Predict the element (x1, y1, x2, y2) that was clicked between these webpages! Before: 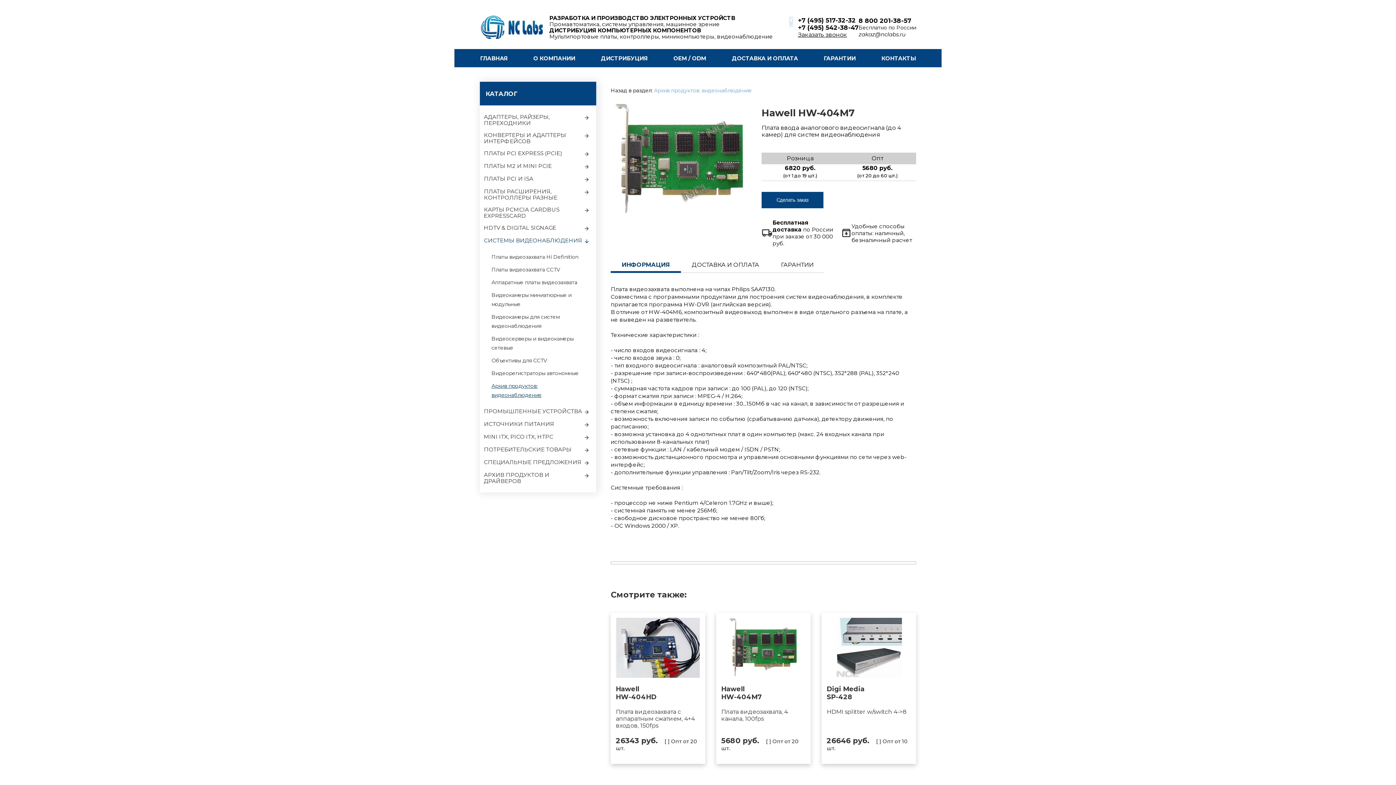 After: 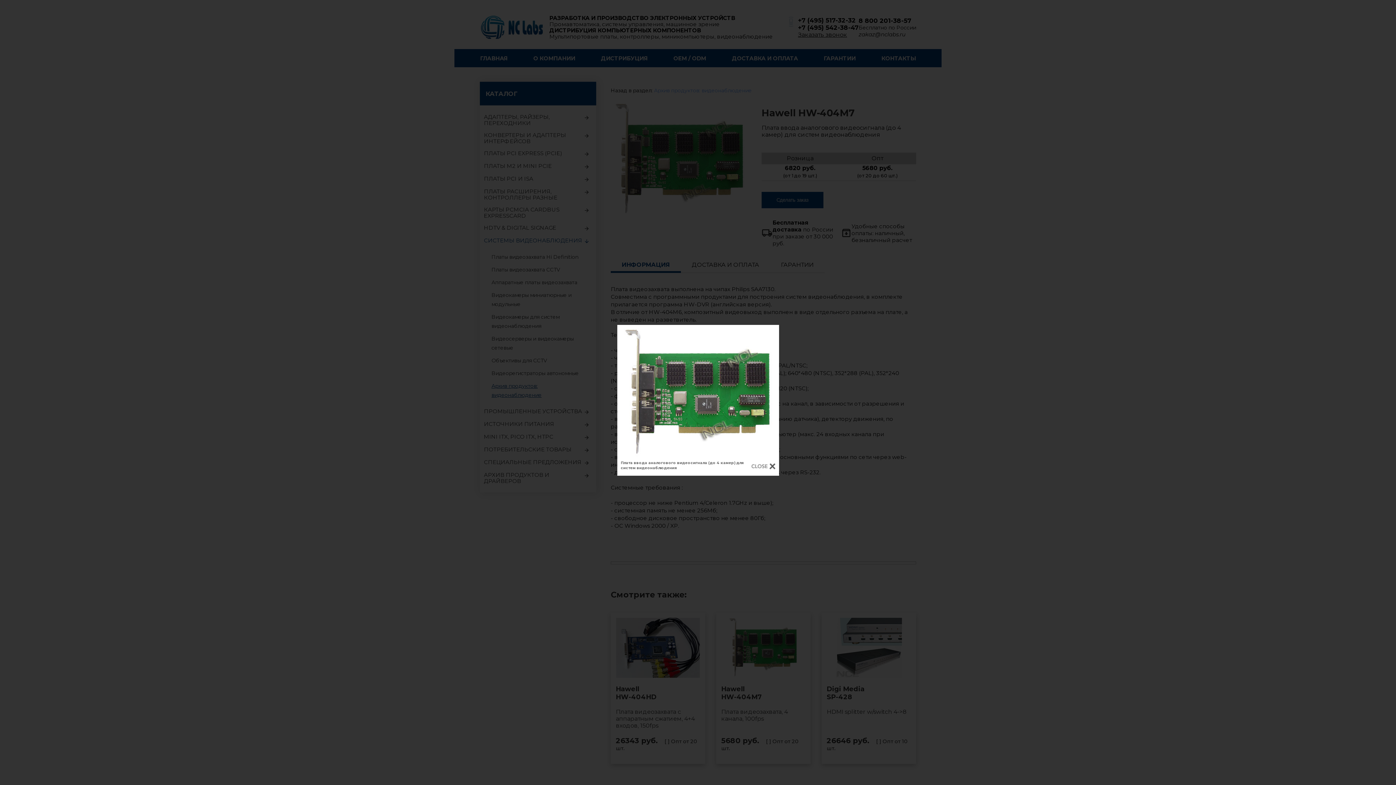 Action: bbox: (610, 211, 749, 218)